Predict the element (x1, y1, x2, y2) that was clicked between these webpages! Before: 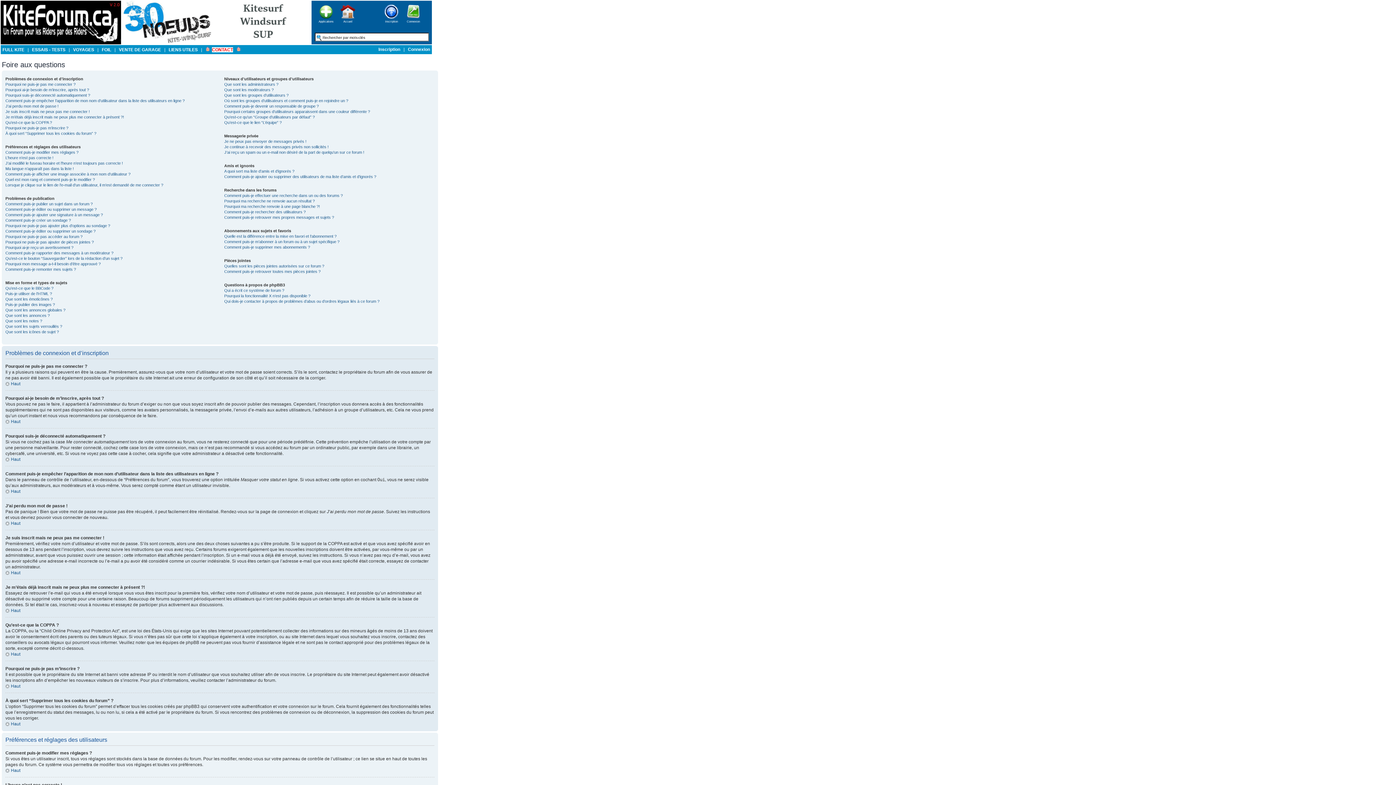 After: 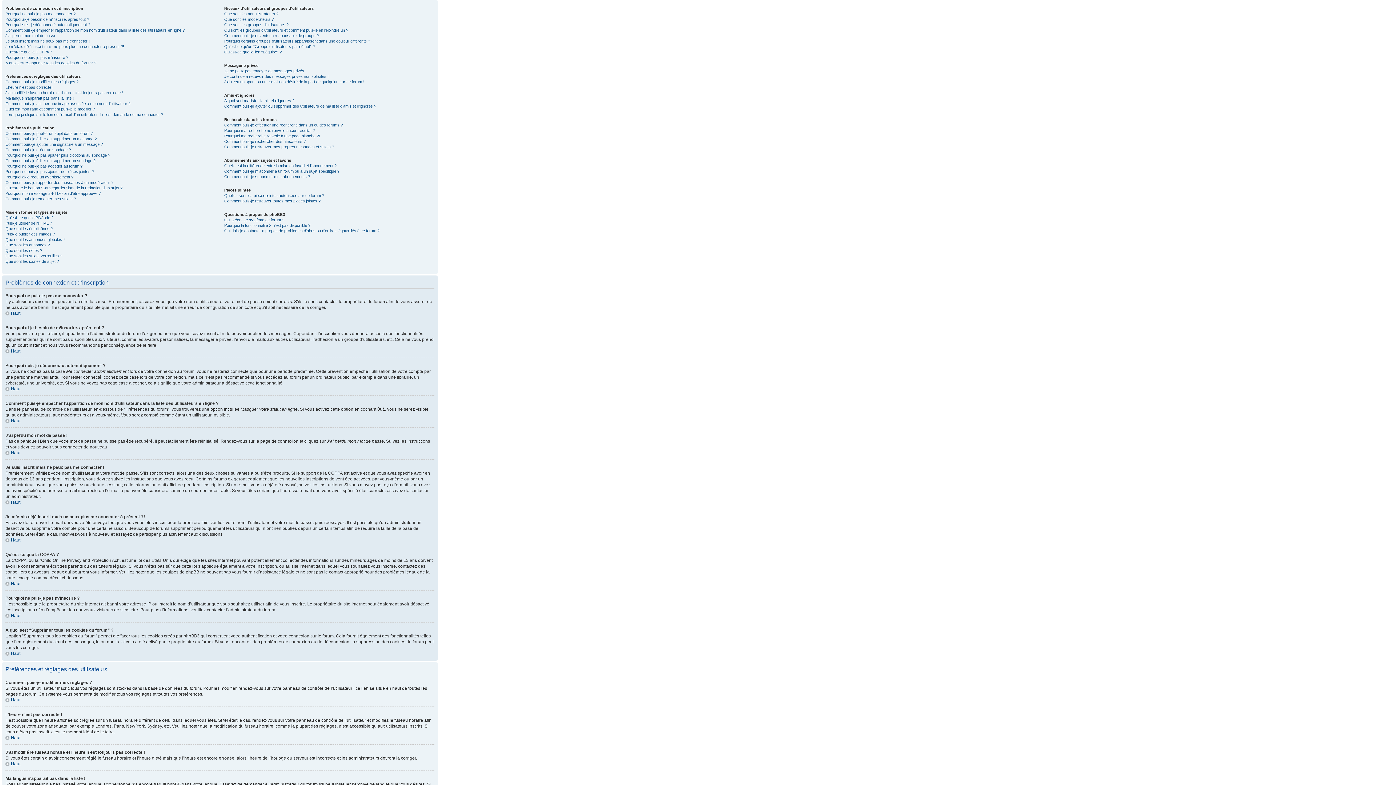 Action: label: Haut bbox: (5, 684, 20, 689)